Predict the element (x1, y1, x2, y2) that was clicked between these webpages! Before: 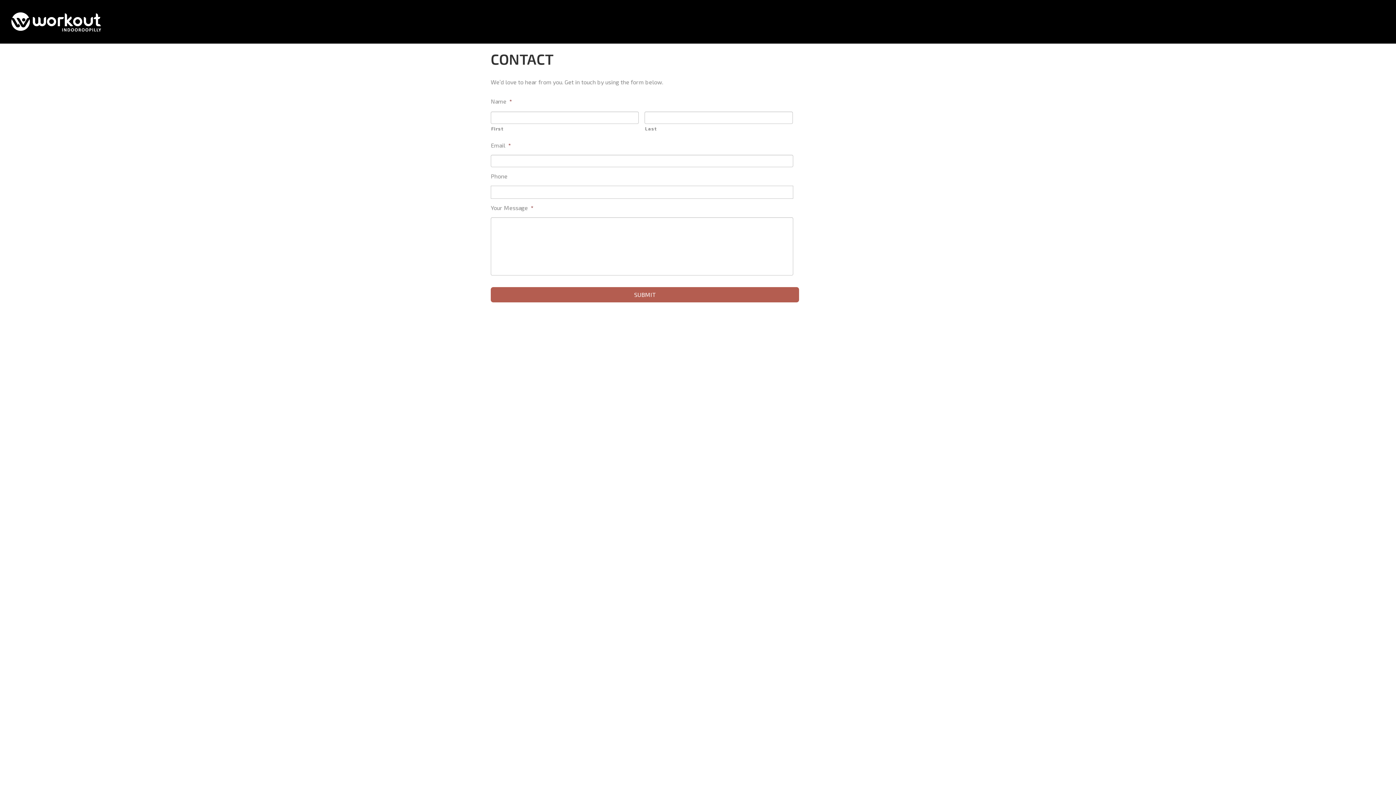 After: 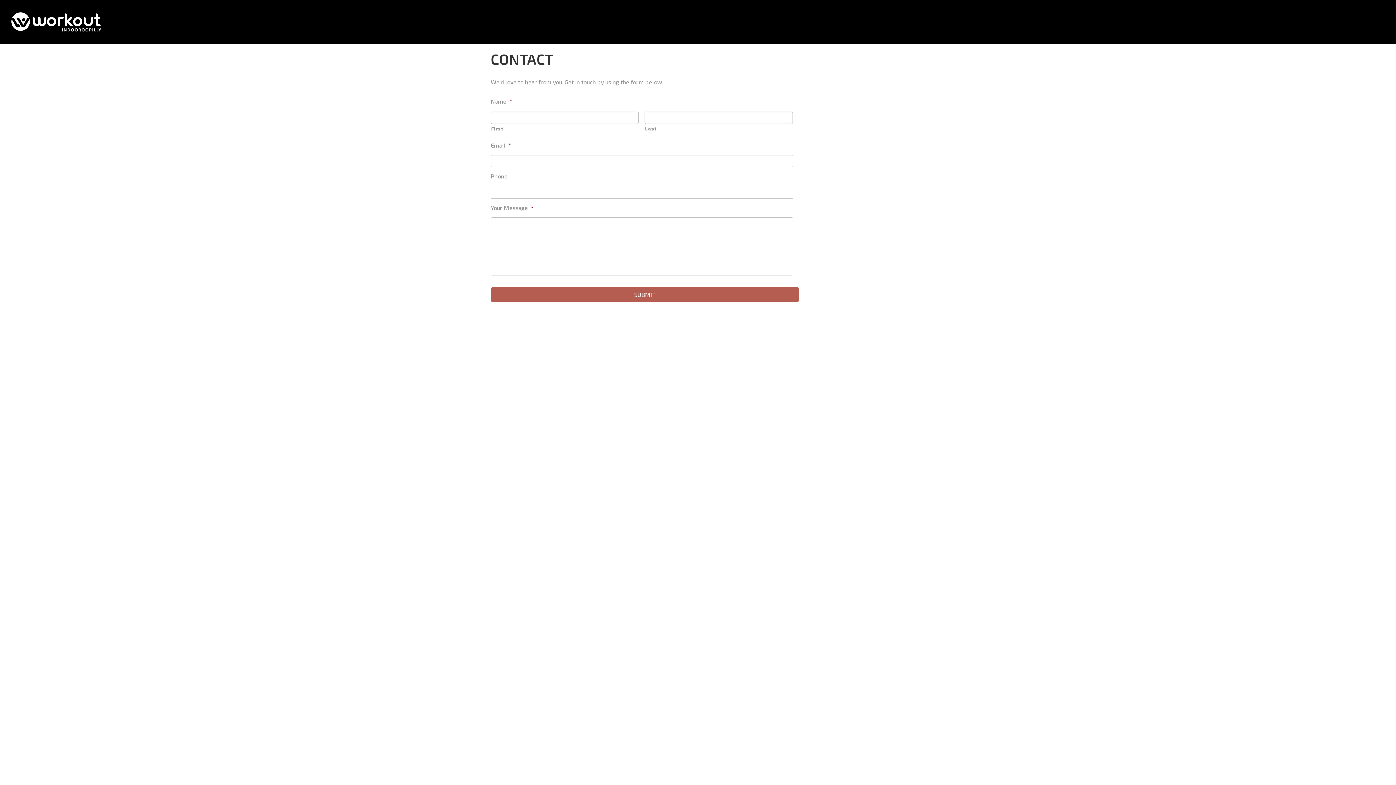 Action: bbox: (0, 5, 112, 27)